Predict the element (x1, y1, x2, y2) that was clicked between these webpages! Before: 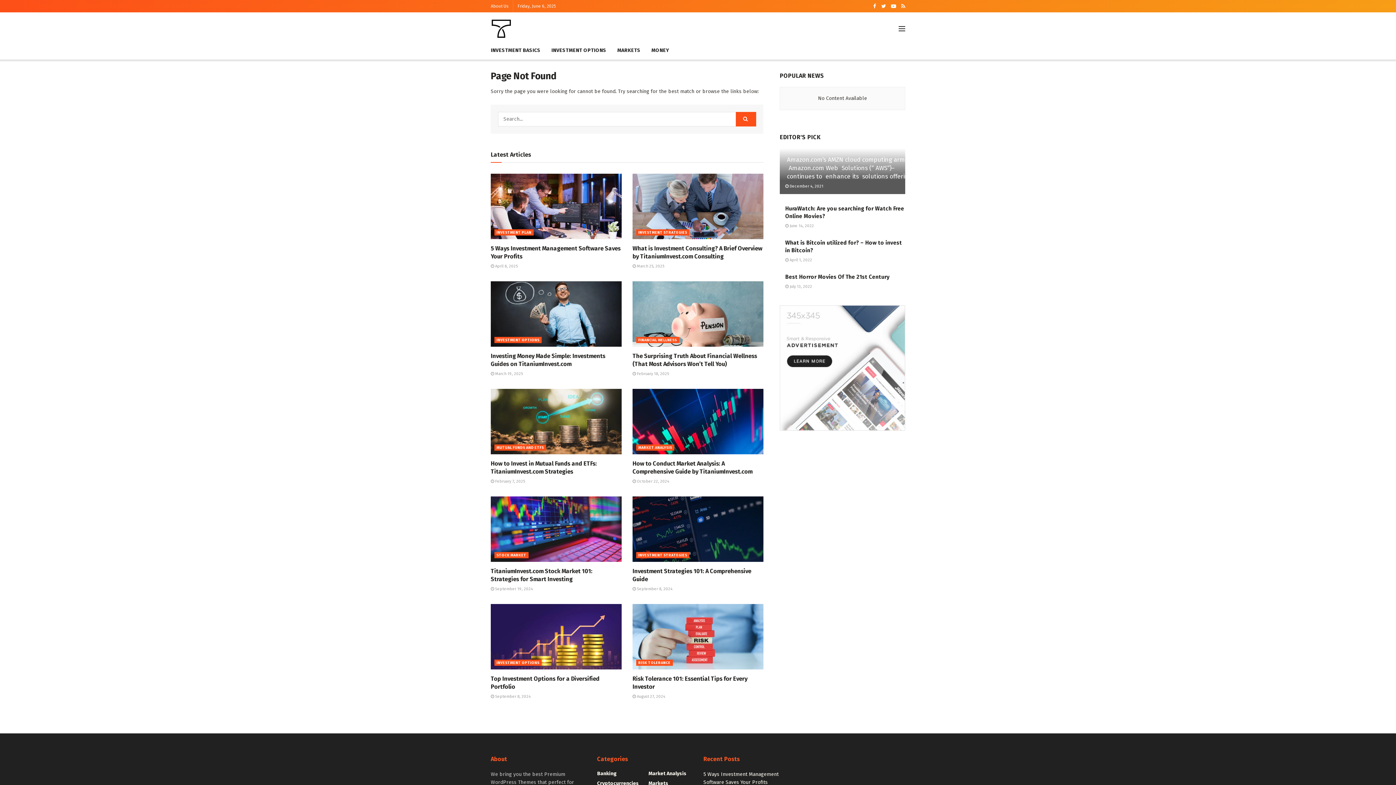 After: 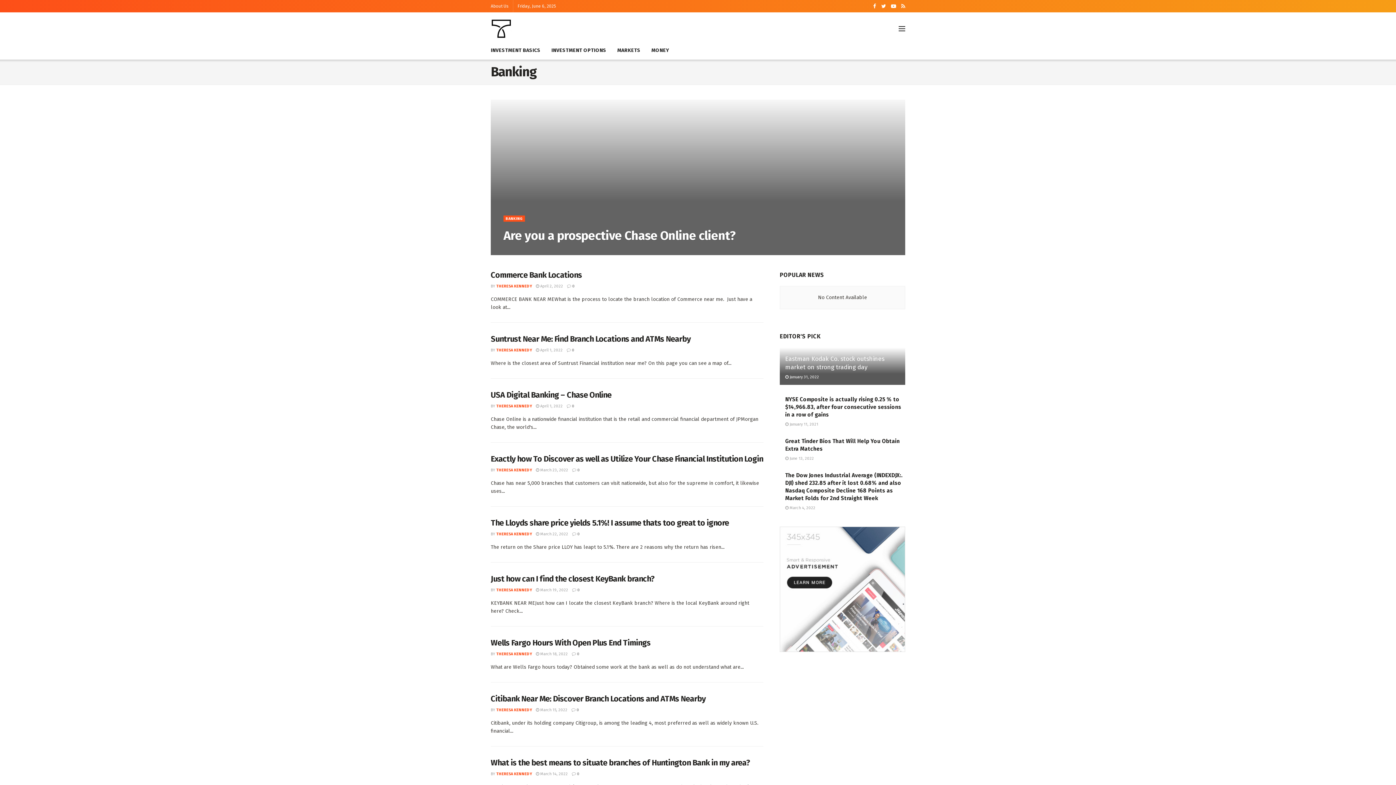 Action: bbox: (597, 770, 616, 776) label: Banking